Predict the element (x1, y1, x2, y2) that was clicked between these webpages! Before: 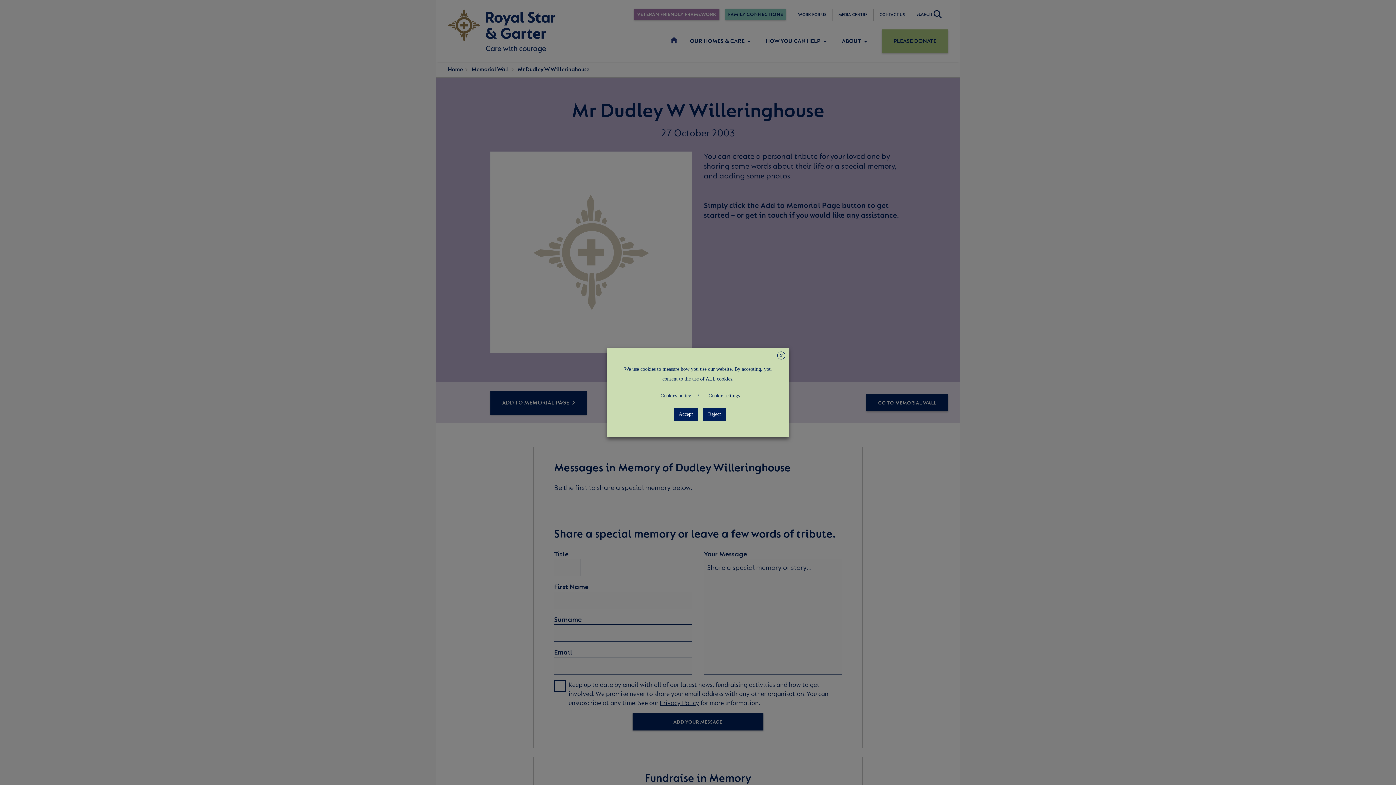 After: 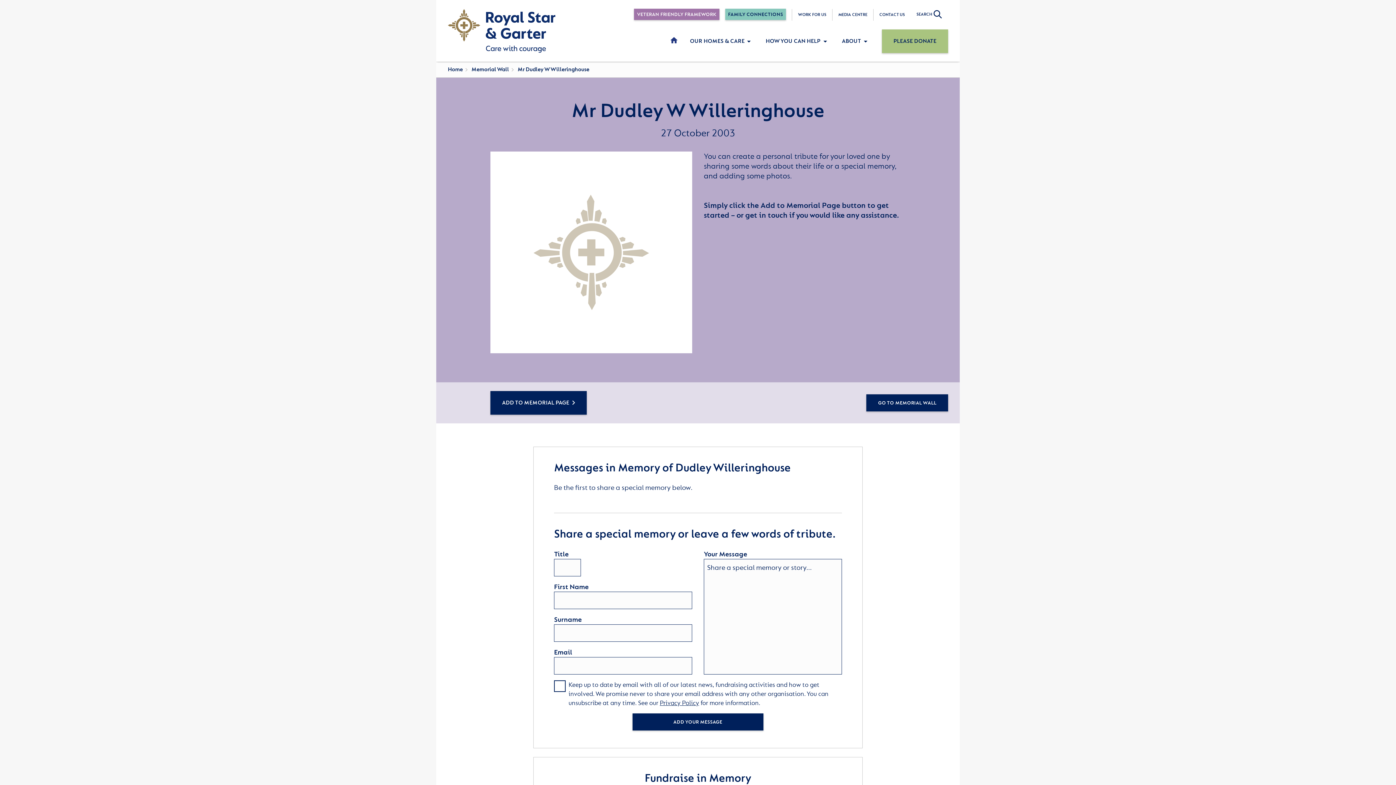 Action: label: X bbox: (777, 351, 785, 359)